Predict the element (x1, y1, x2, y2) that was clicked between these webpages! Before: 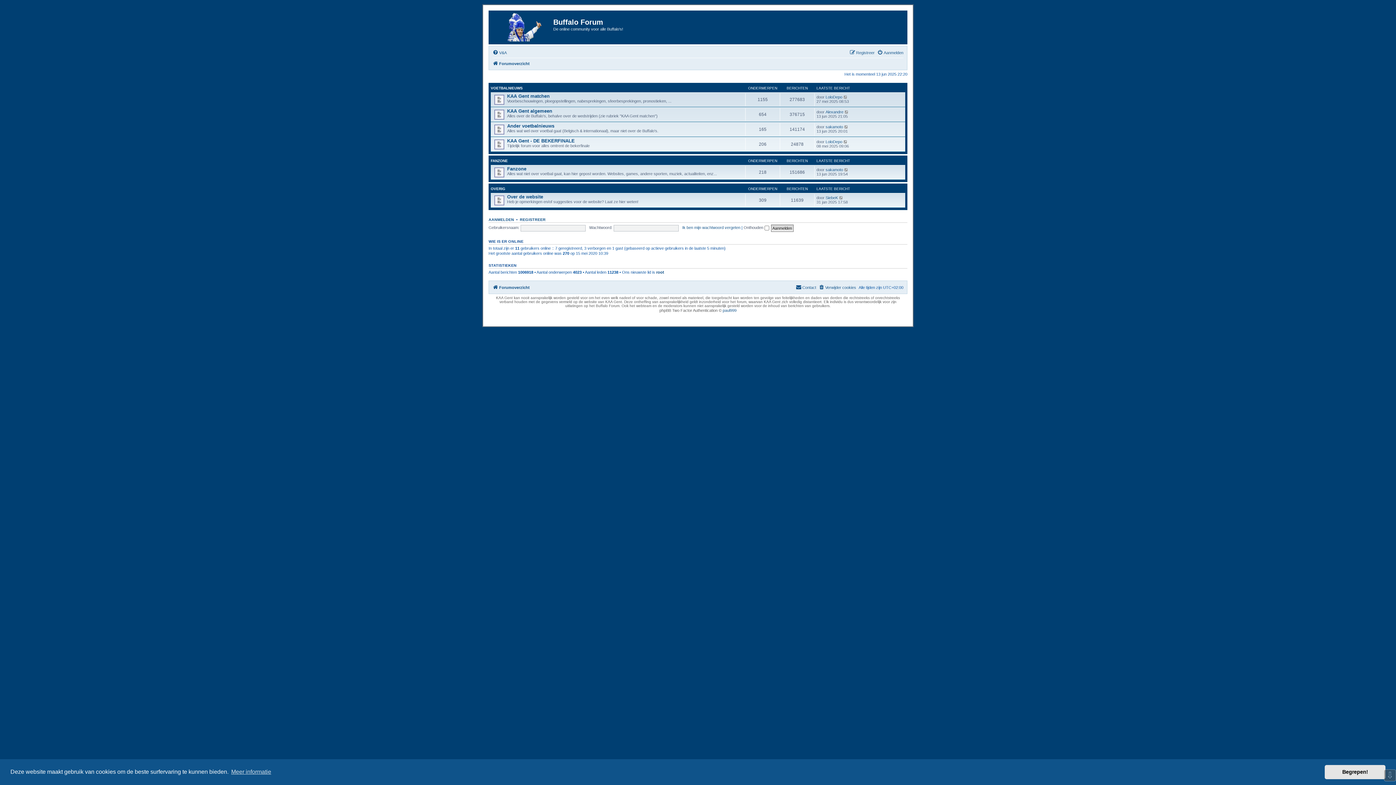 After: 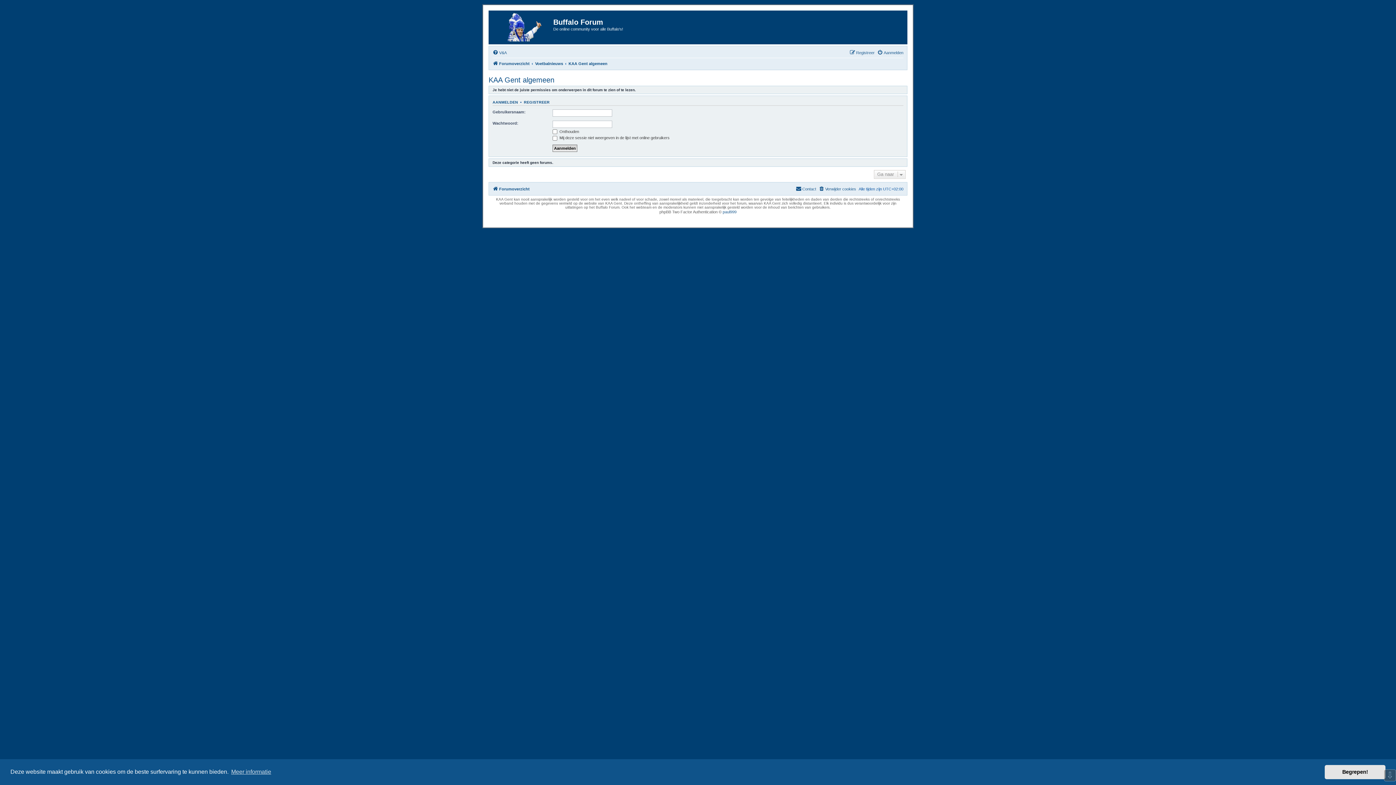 Action: bbox: (507, 108, 552, 113) label: KAA Gent algemeen